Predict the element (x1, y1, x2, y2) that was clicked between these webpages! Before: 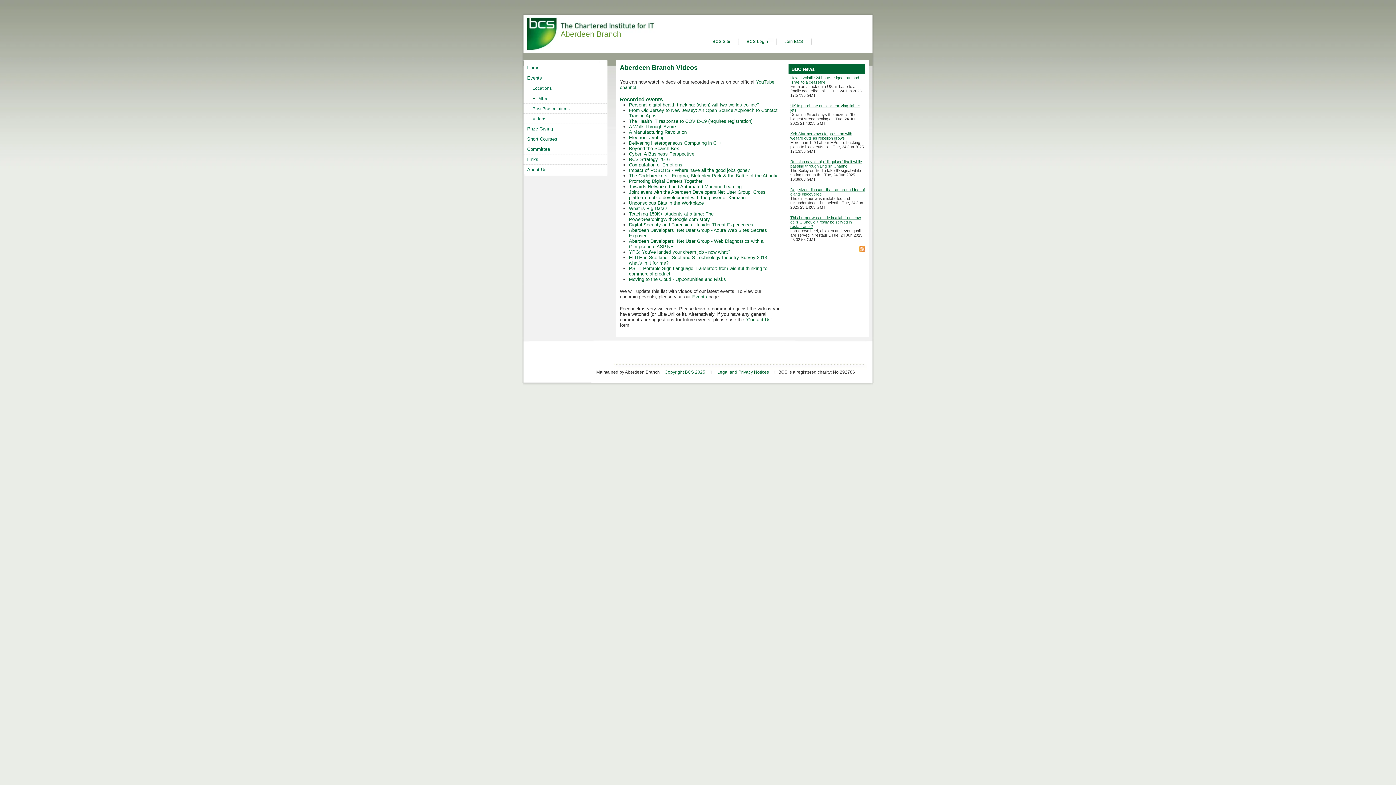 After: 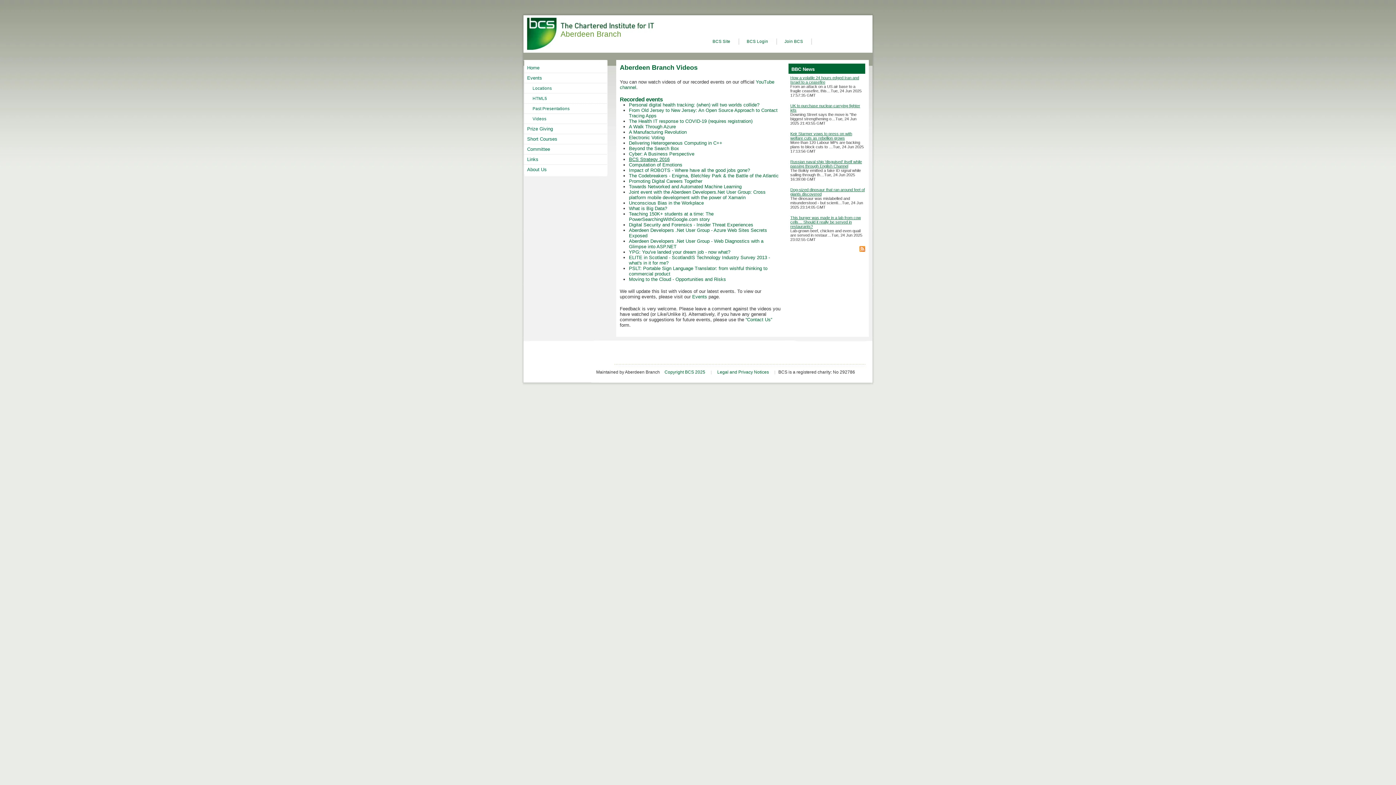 Action: label: BCS Strategy 2016 bbox: (629, 156, 669, 162)